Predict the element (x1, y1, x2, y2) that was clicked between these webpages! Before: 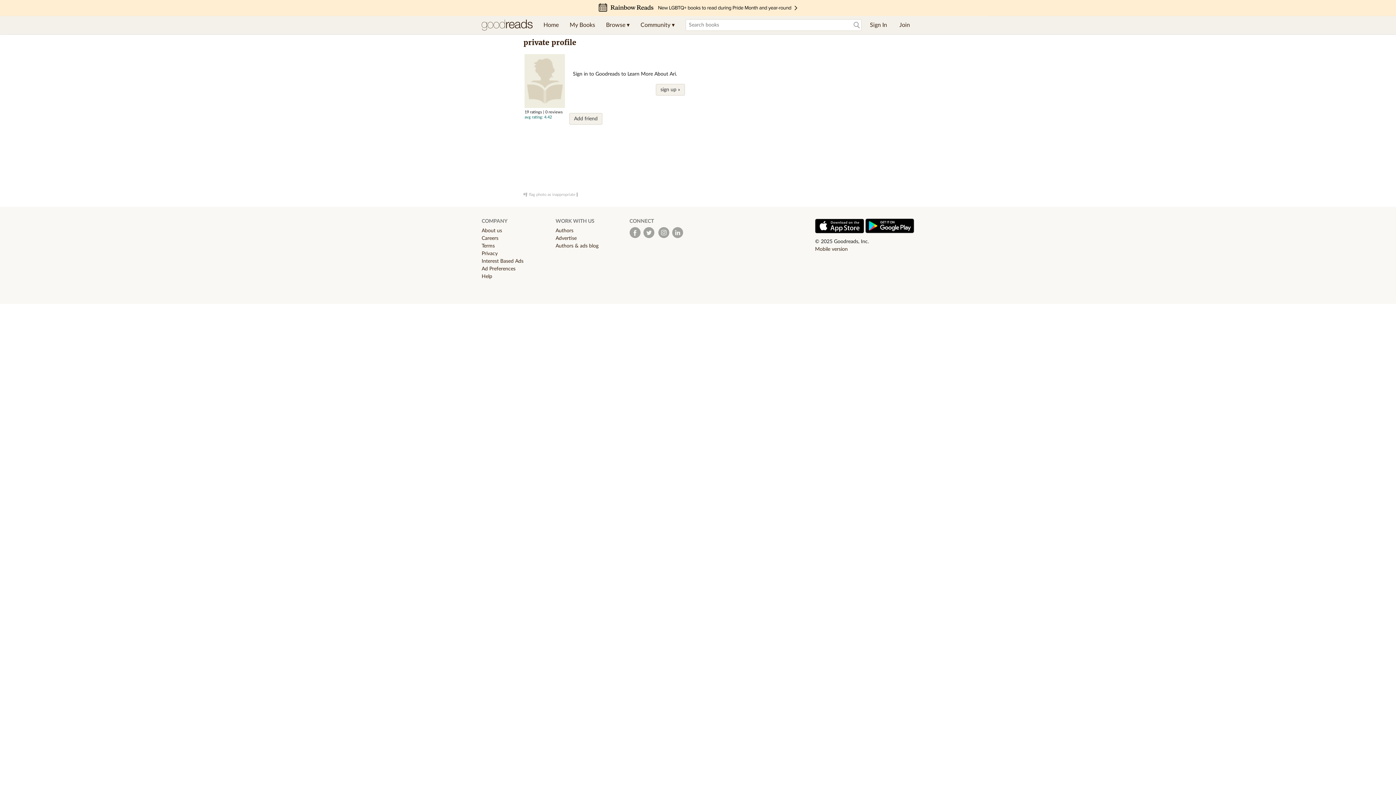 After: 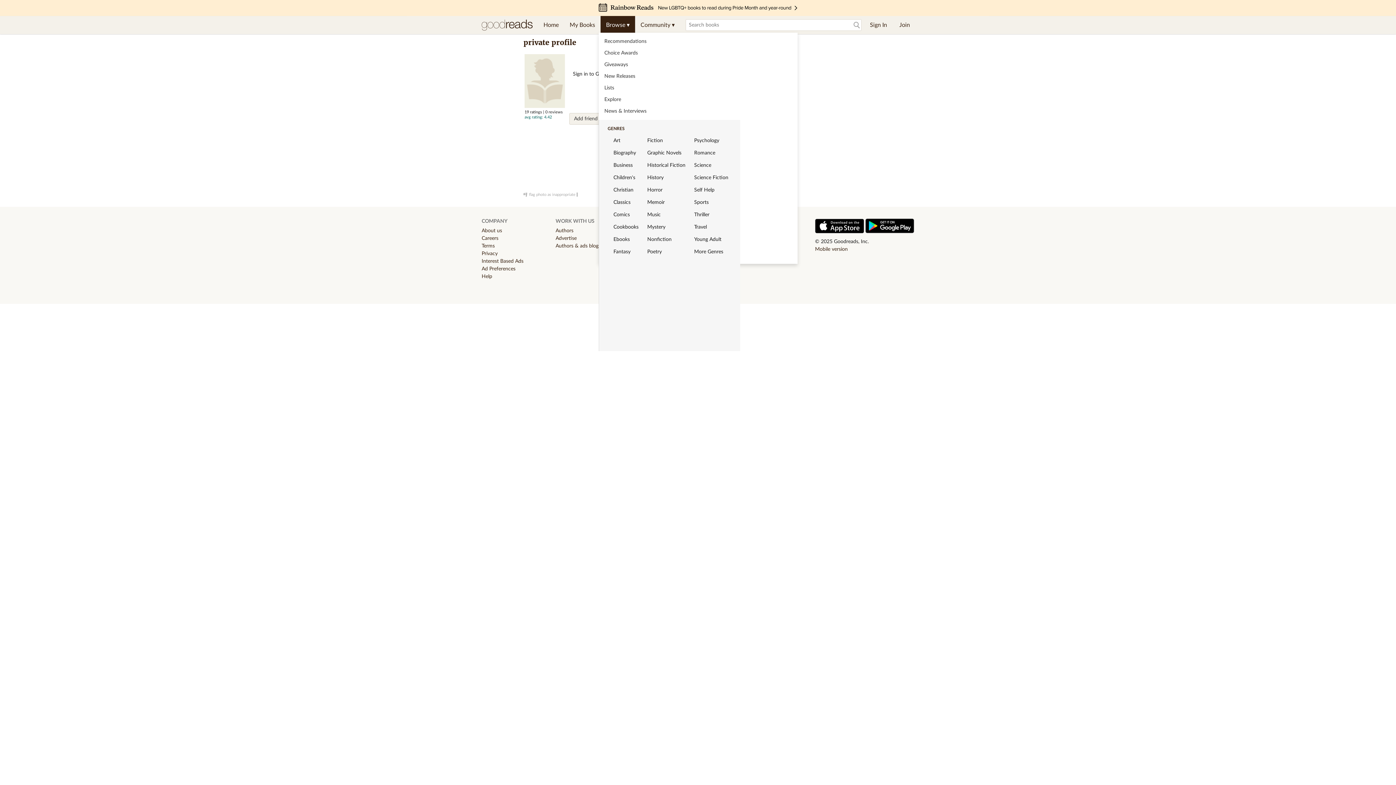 Action: label: Browse ▾ bbox: (600, 16, 635, 34)